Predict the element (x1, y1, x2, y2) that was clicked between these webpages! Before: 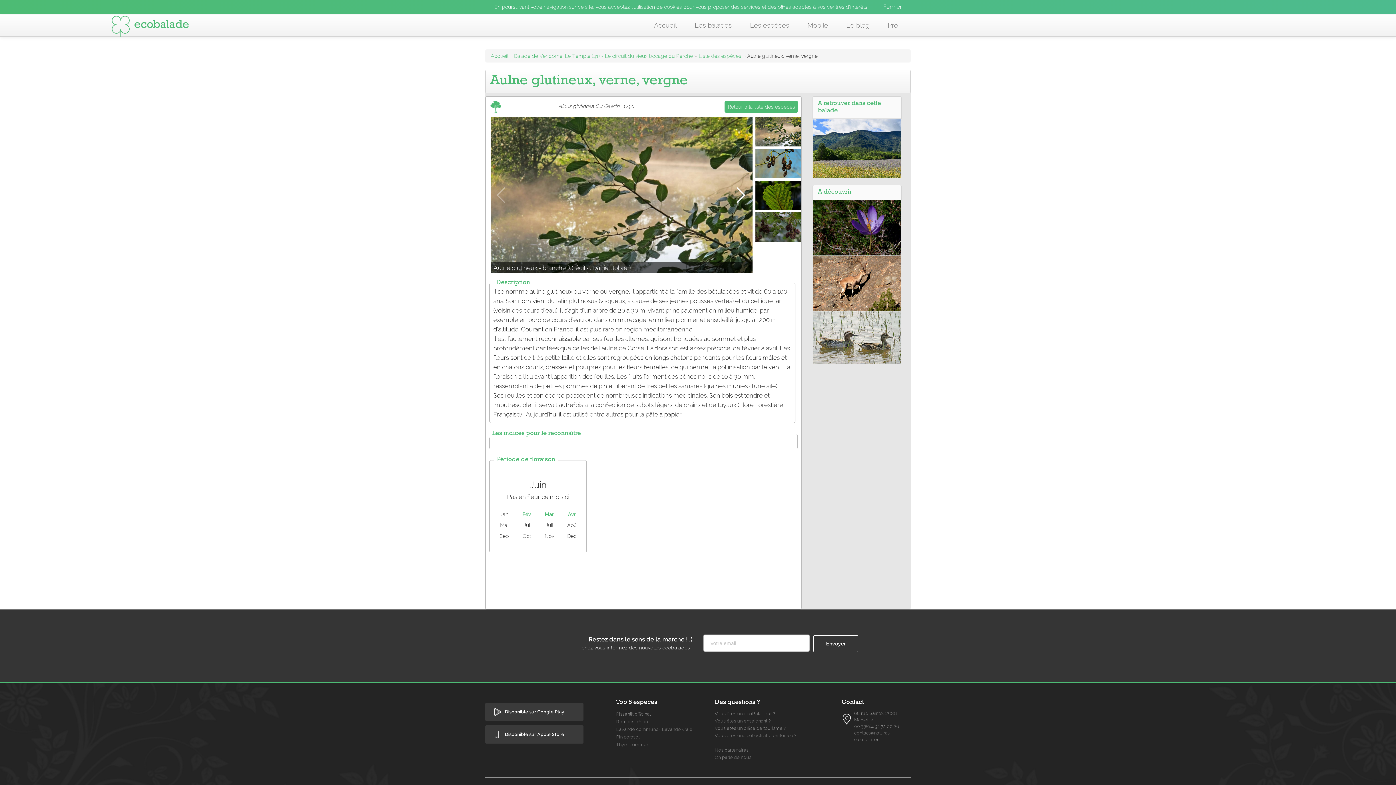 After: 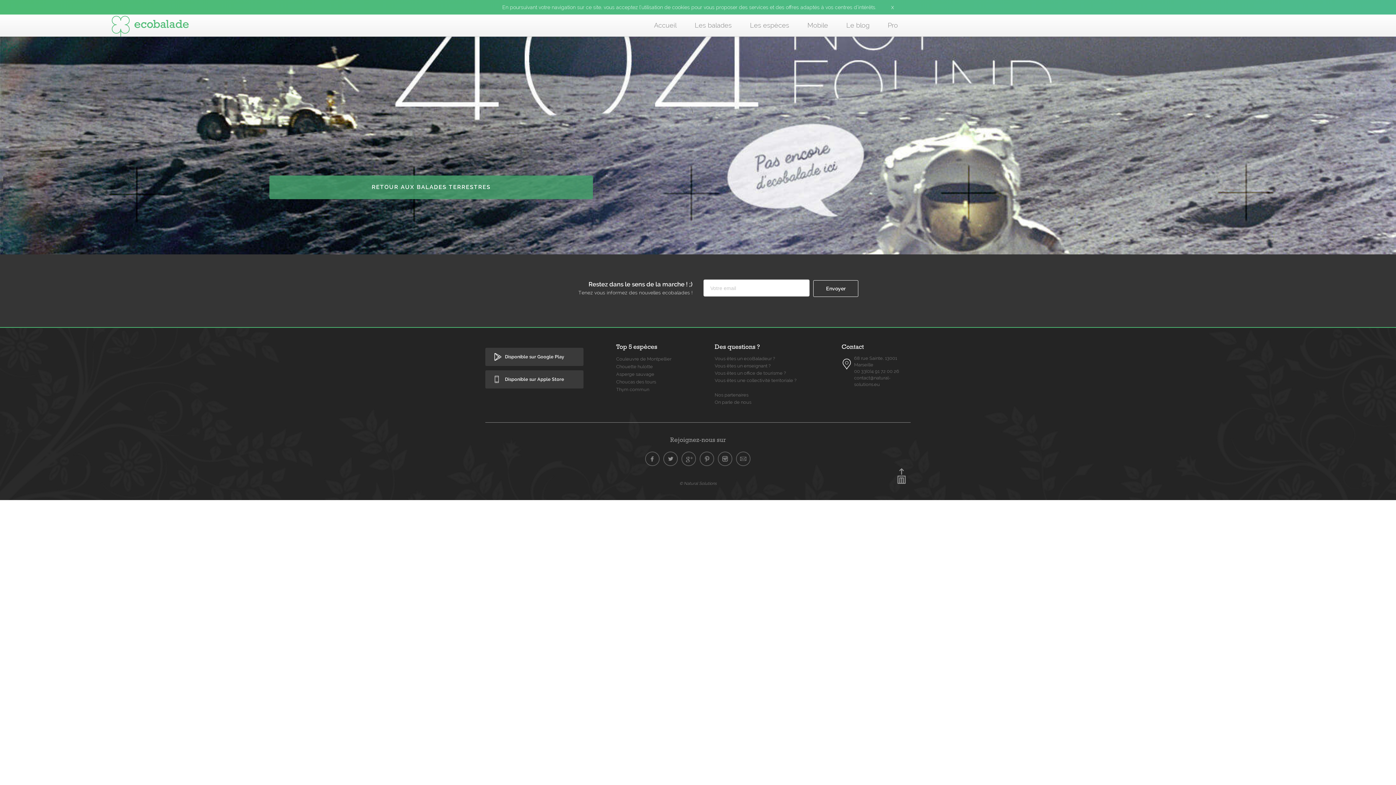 Action: label: Romarin officinal bbox: (616, 718, 692, 725)